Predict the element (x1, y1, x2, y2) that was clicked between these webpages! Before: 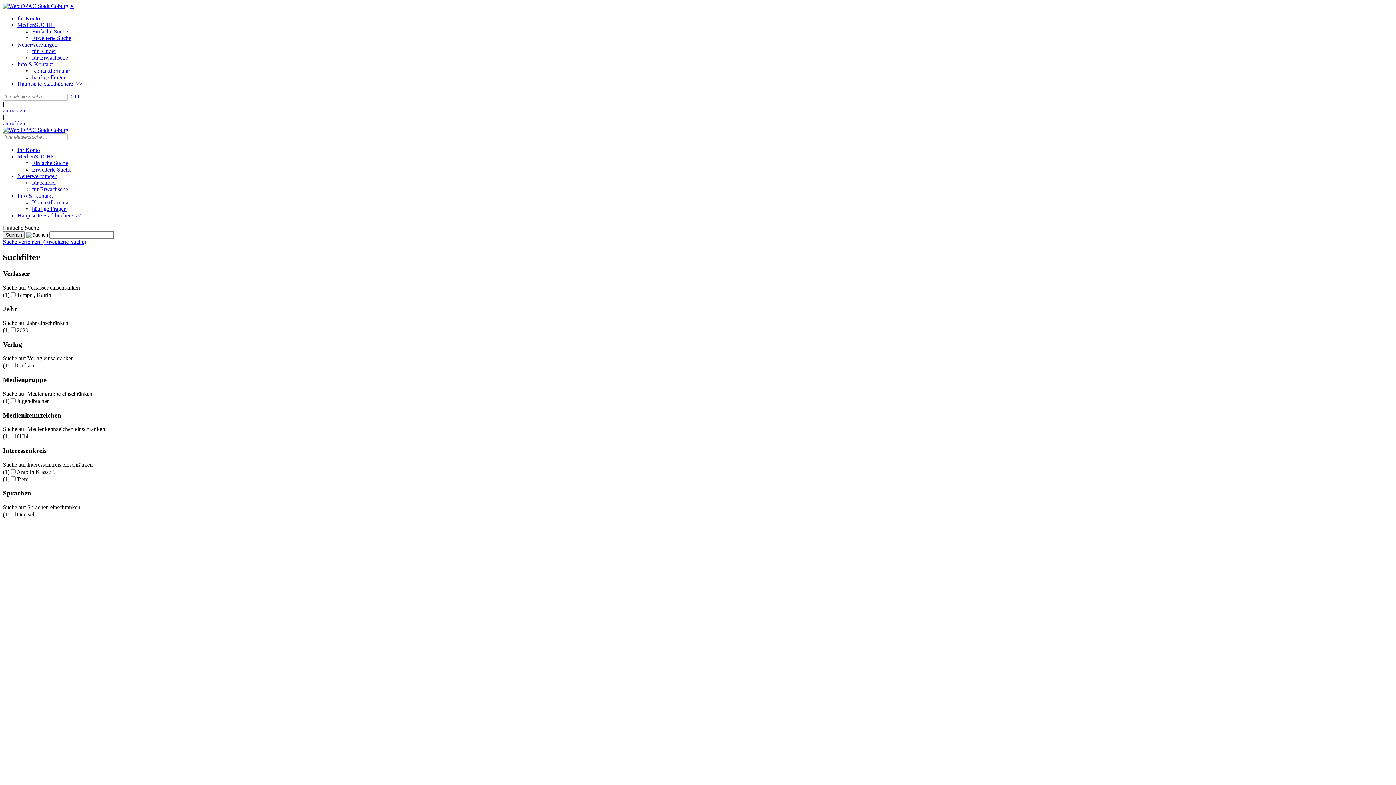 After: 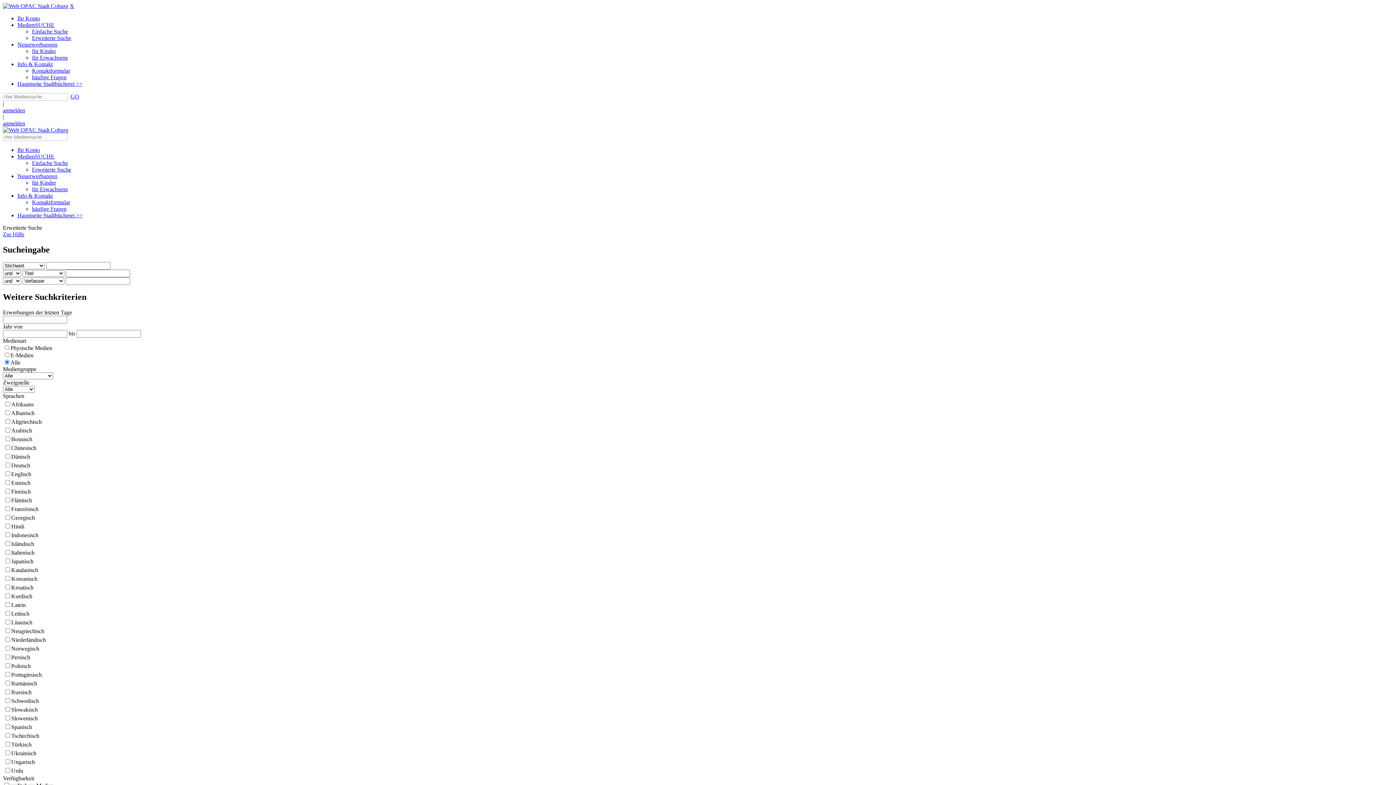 Action: label: Erweiterte Suche bbox: (32, 34, 71, 41)